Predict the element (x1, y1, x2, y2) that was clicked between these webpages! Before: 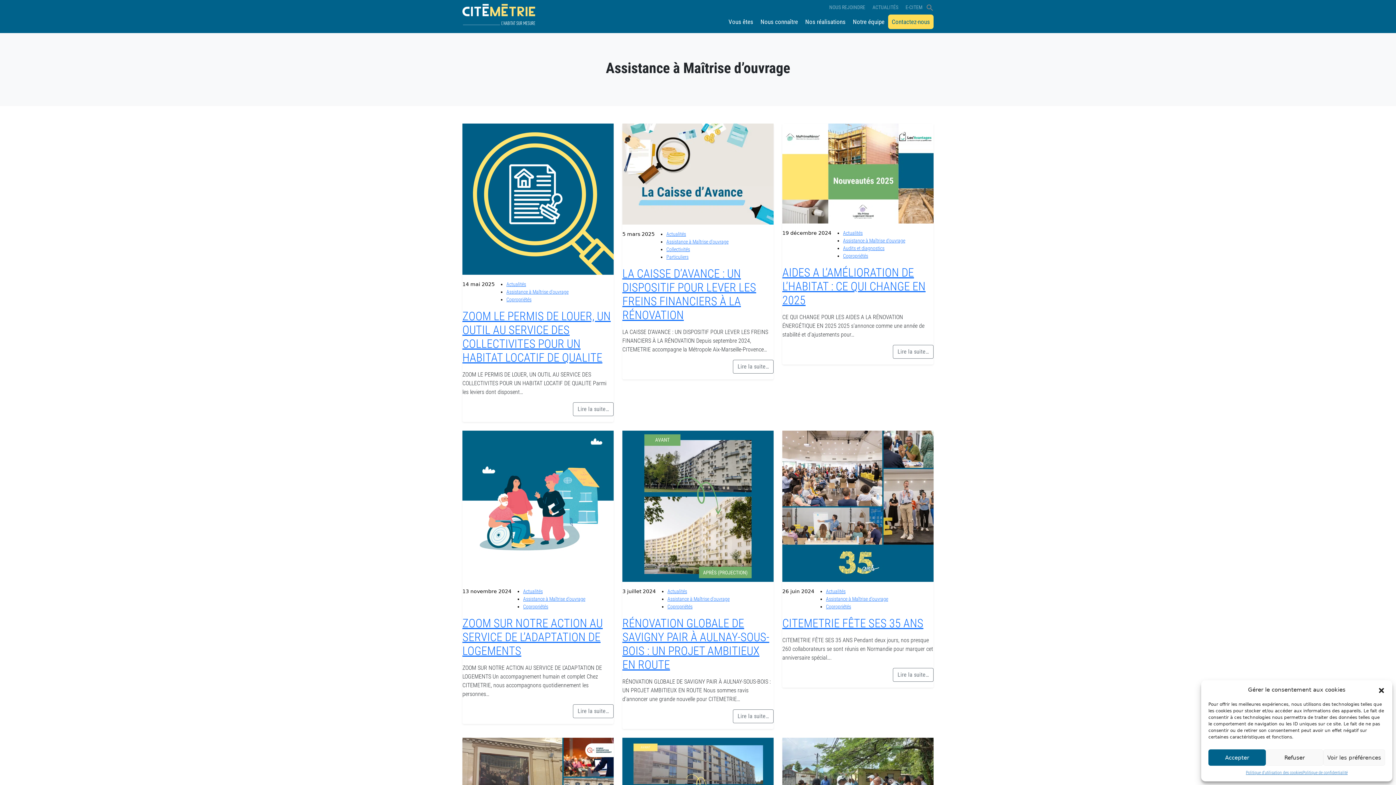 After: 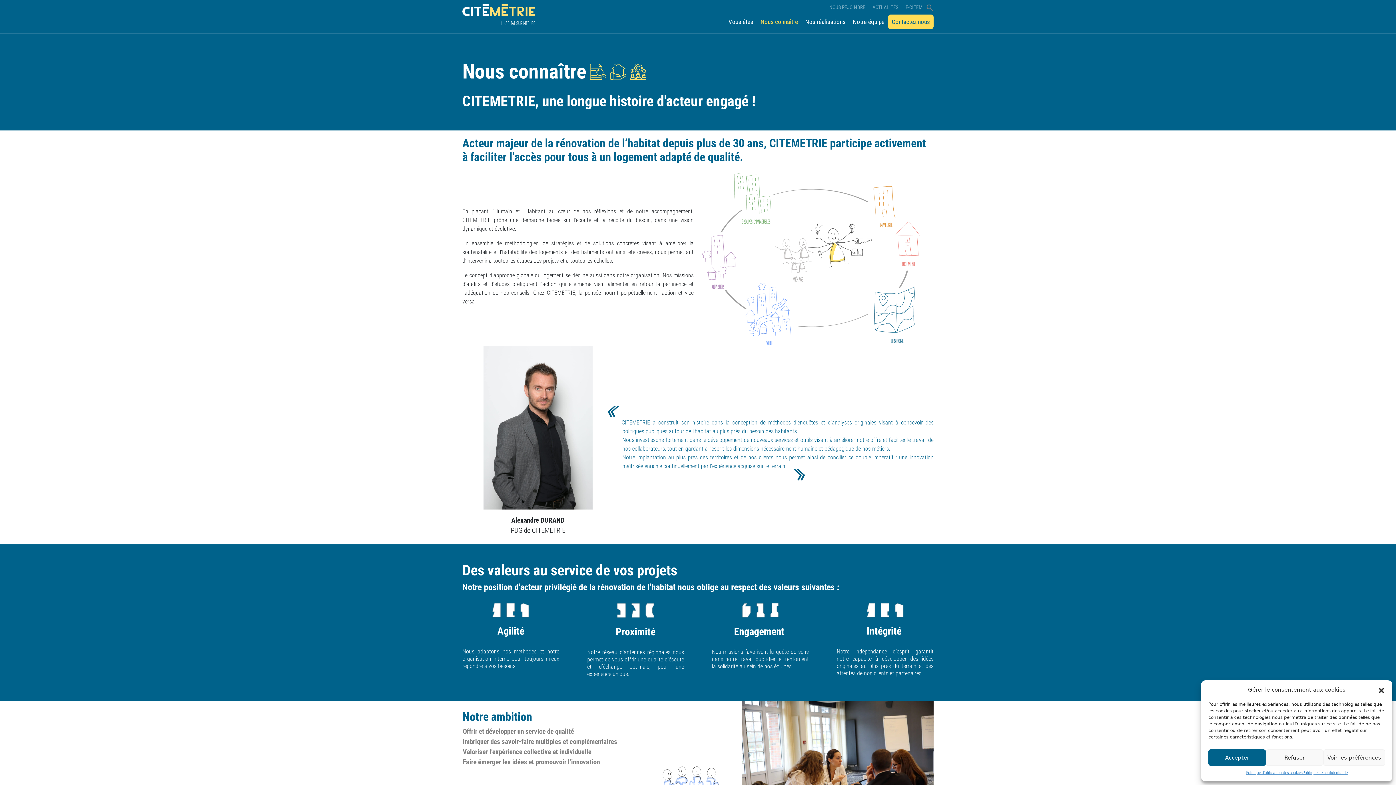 Action: label: Nous connaître bbox: (757, 14, 801, 29)